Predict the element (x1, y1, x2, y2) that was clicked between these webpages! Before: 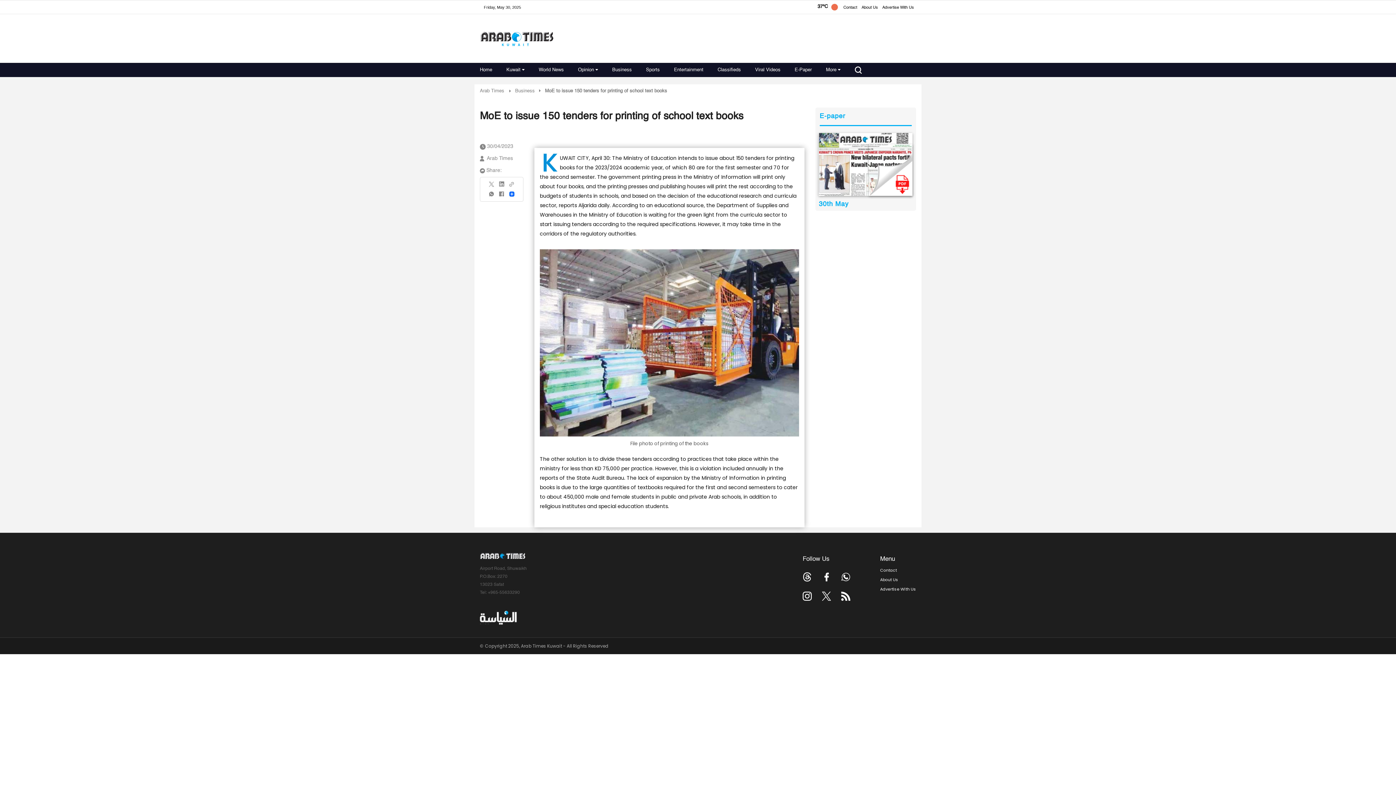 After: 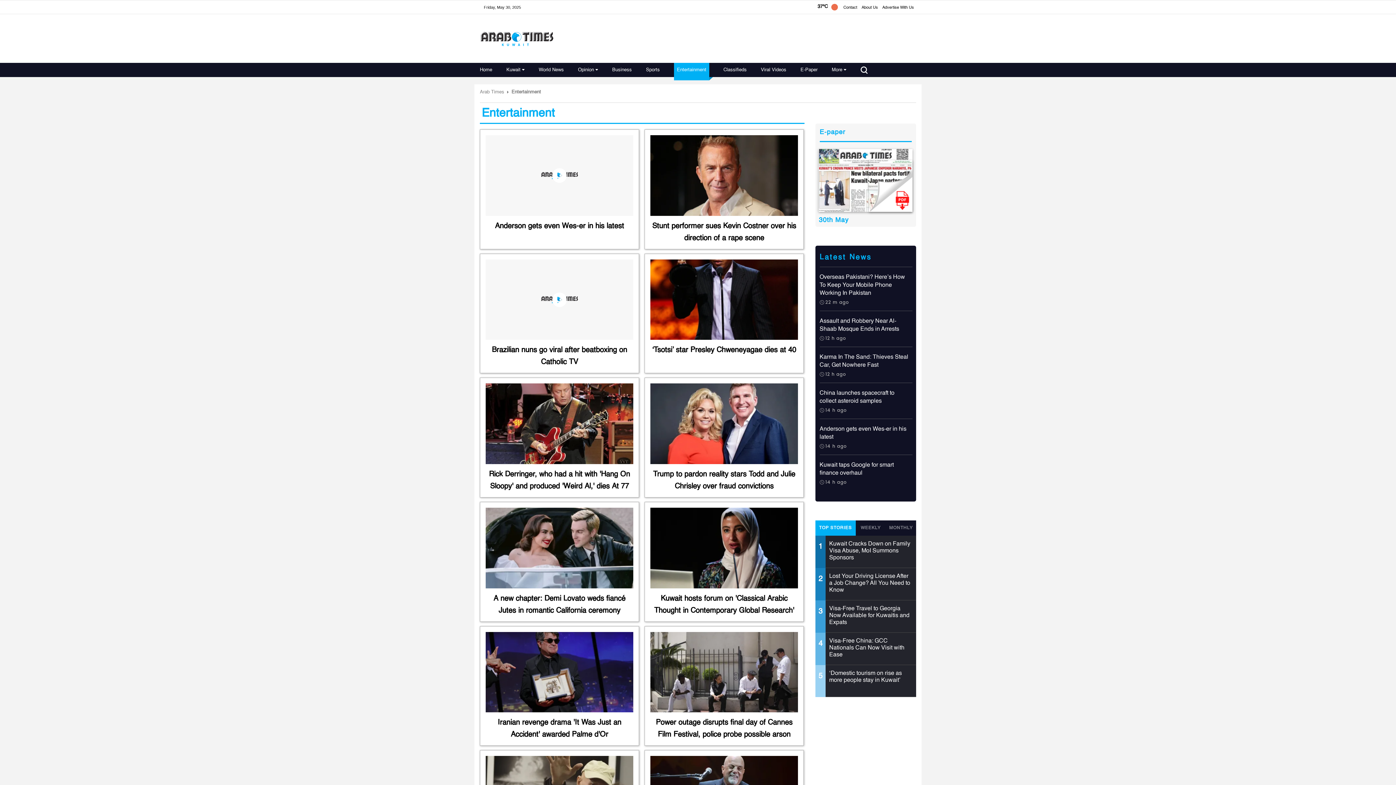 Action: label: Entertainment bbox: (674, 67, 703, 72)